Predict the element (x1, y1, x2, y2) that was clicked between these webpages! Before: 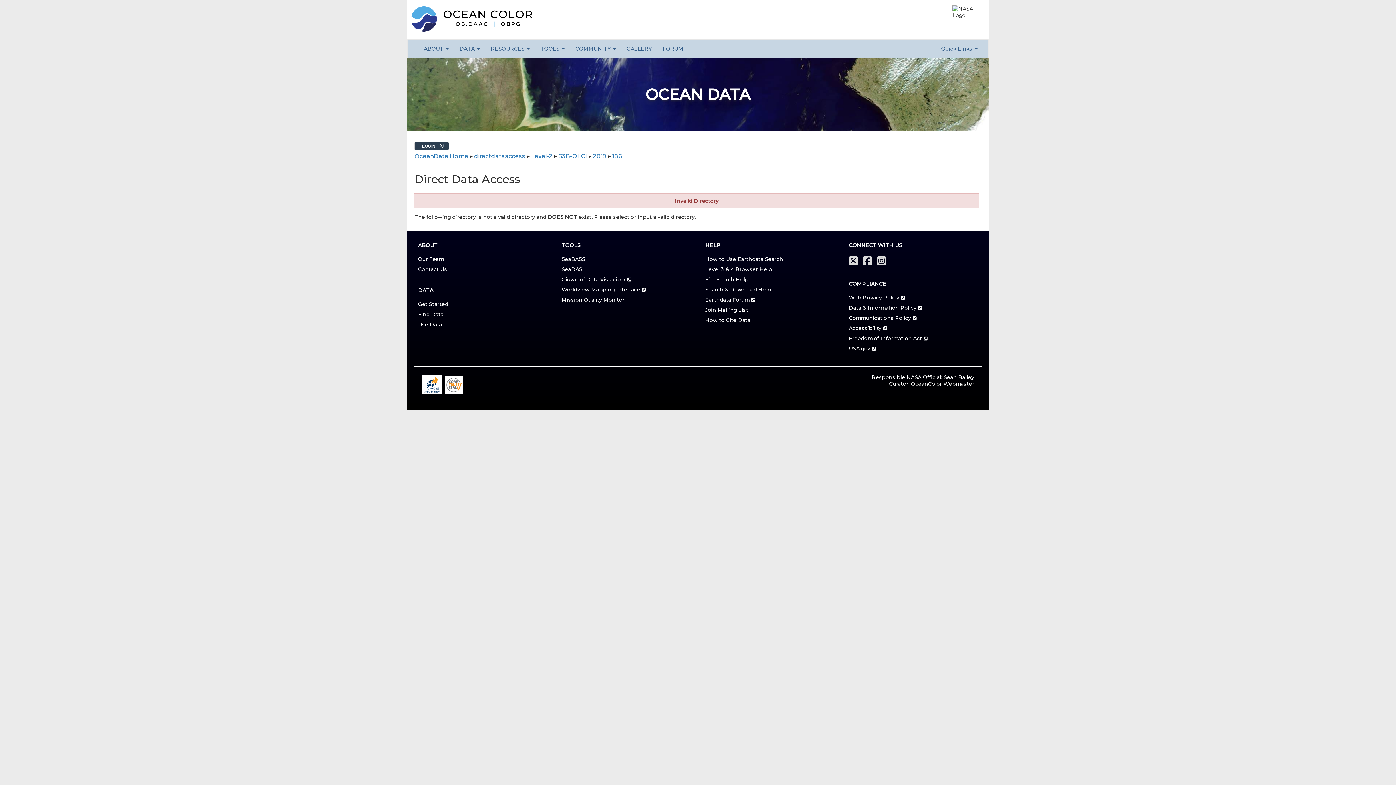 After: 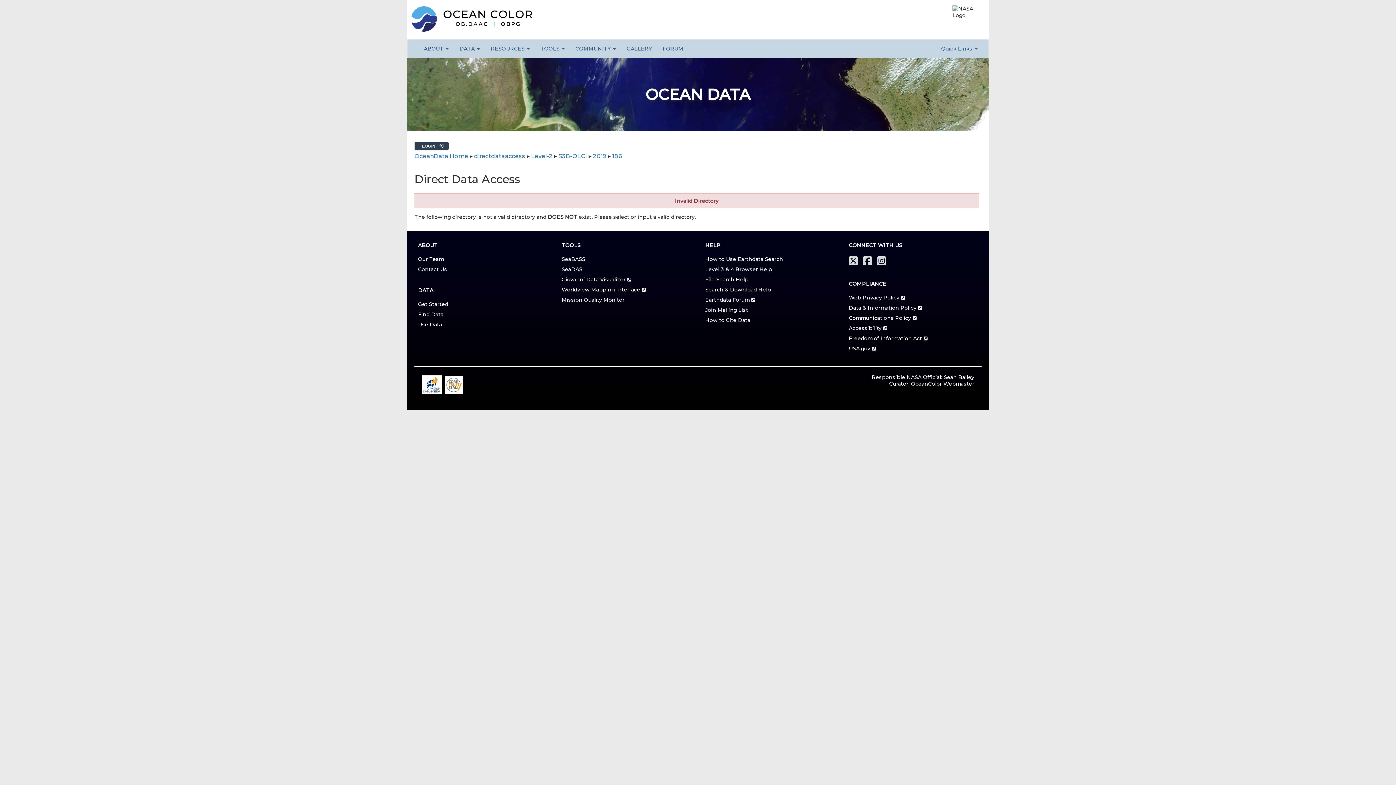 Action: bbox: (705, 306, 748, 313) label: Join Mailing List